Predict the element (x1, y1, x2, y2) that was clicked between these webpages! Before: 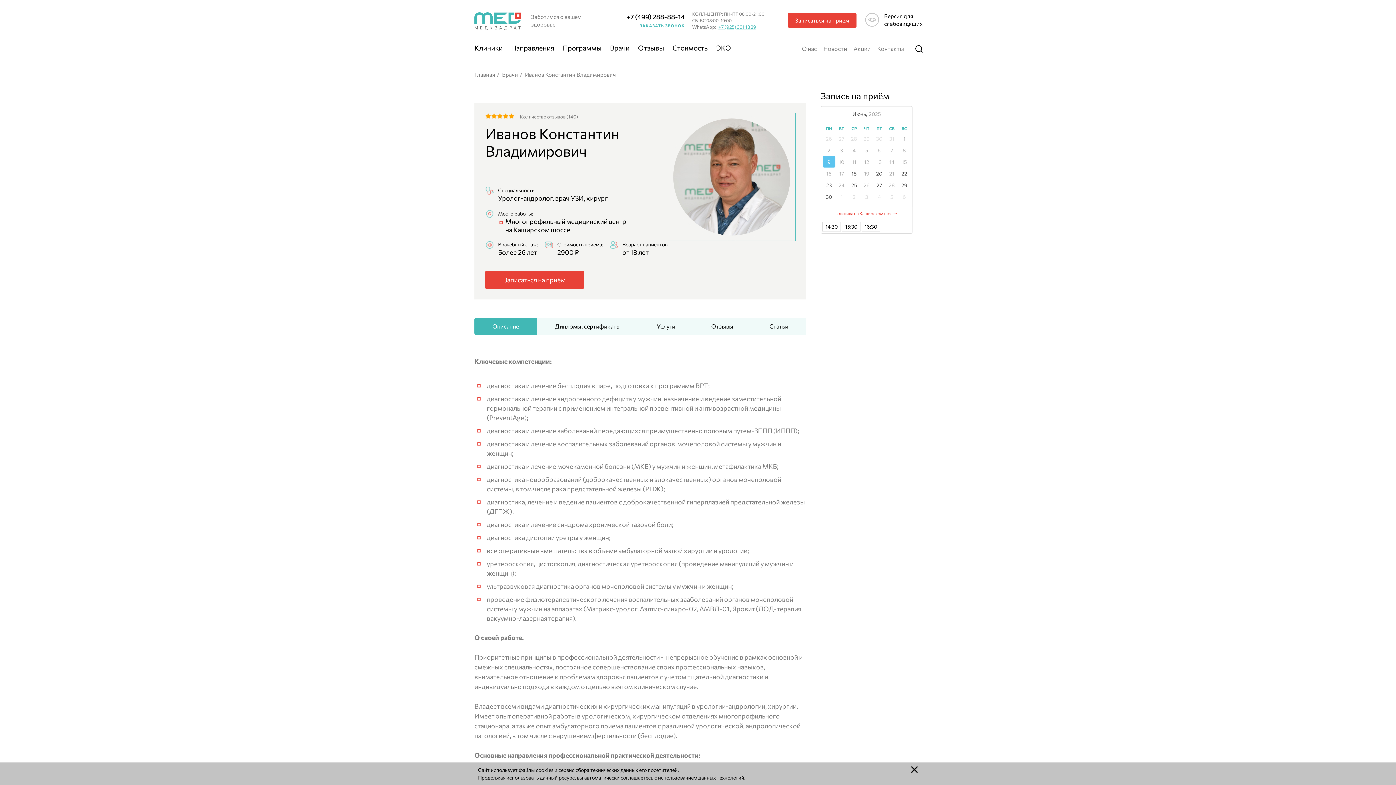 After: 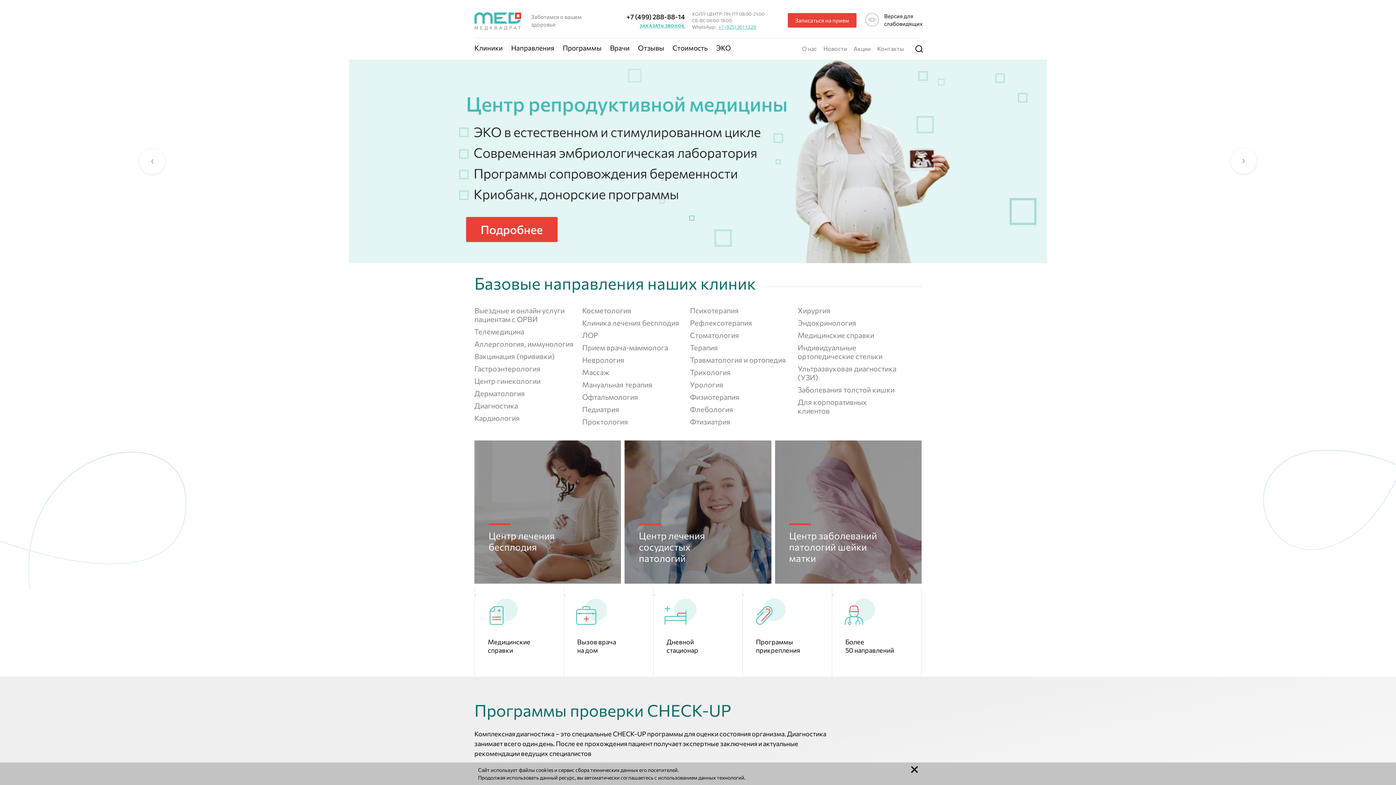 Action: label: Главная bbox: (474, 71, 495, 77)